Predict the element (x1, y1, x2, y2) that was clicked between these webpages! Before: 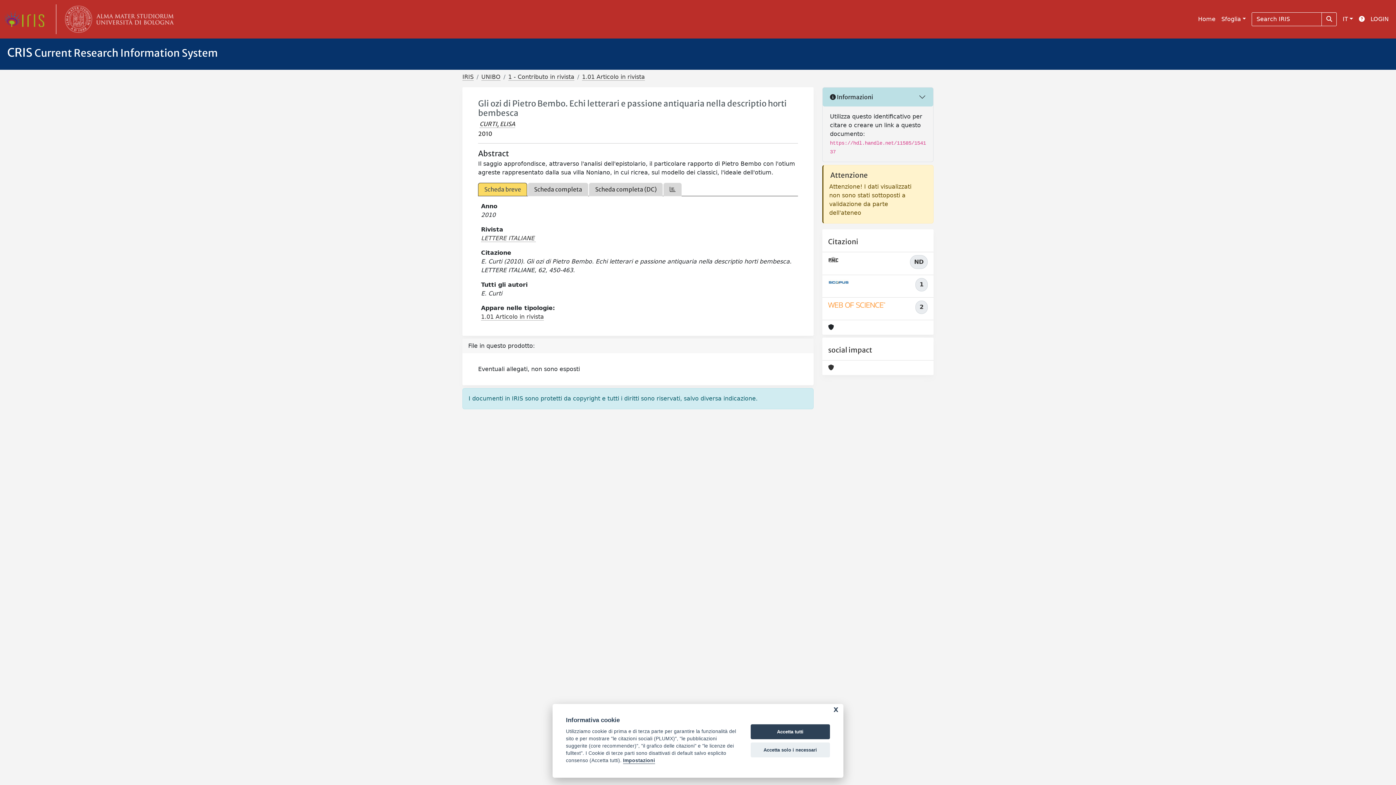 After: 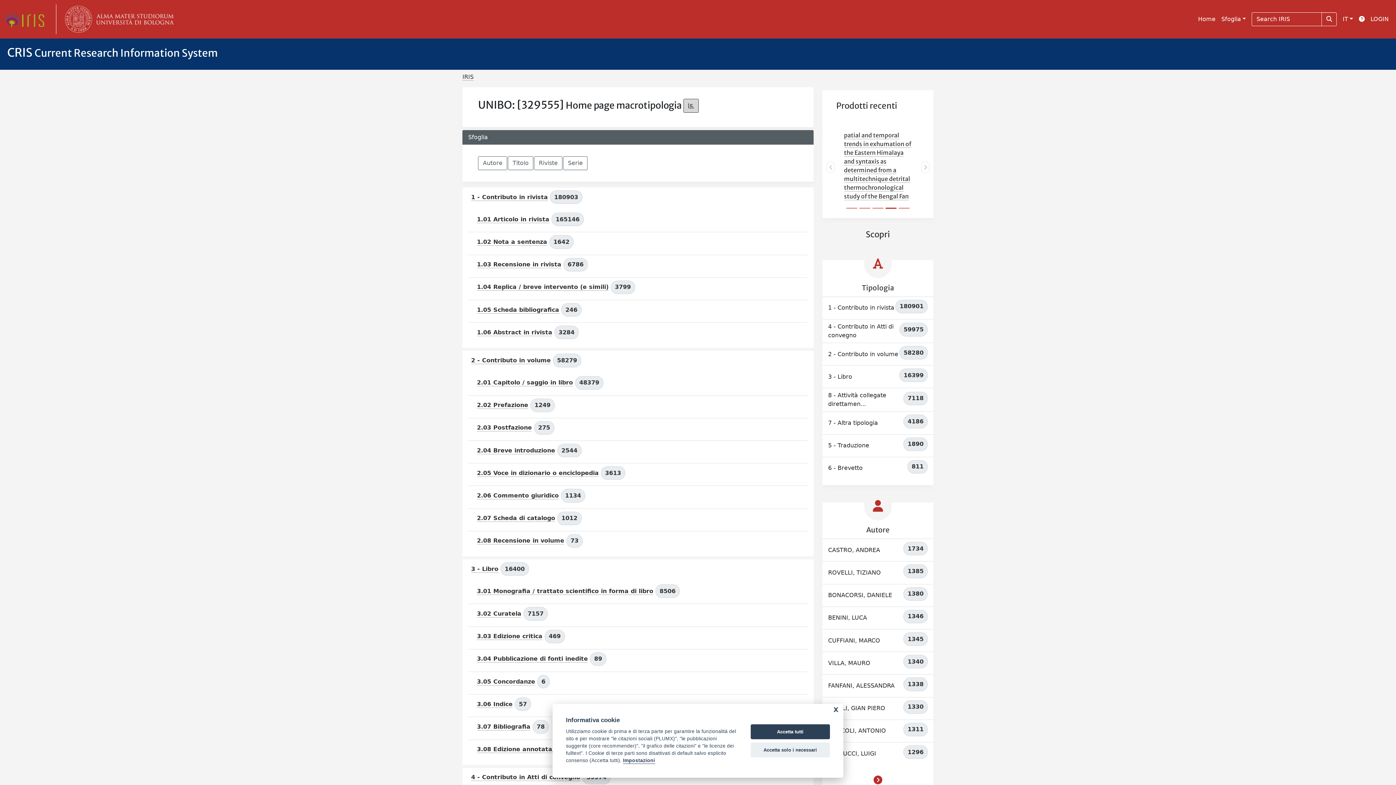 Action: bbox: (481, 73, 500, 80) label: UNIBO